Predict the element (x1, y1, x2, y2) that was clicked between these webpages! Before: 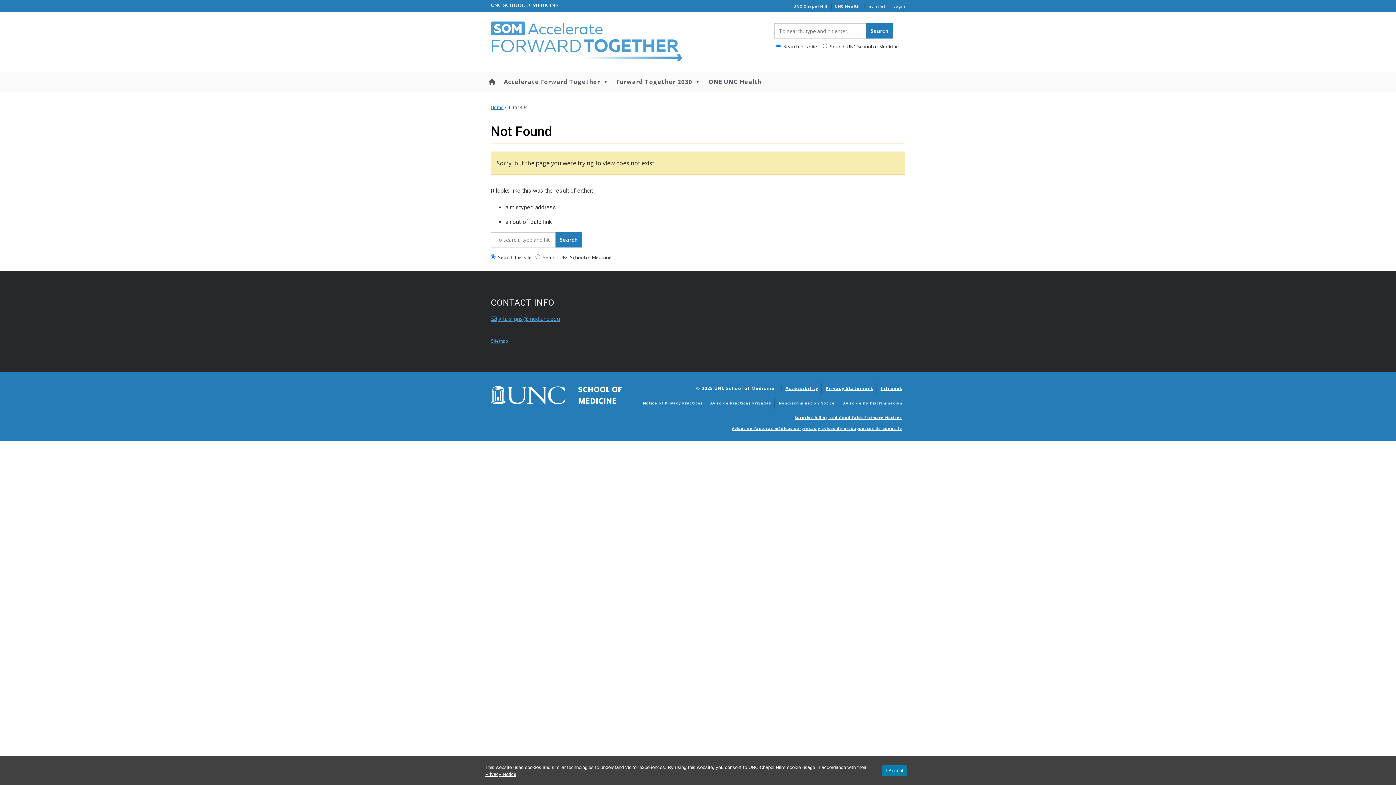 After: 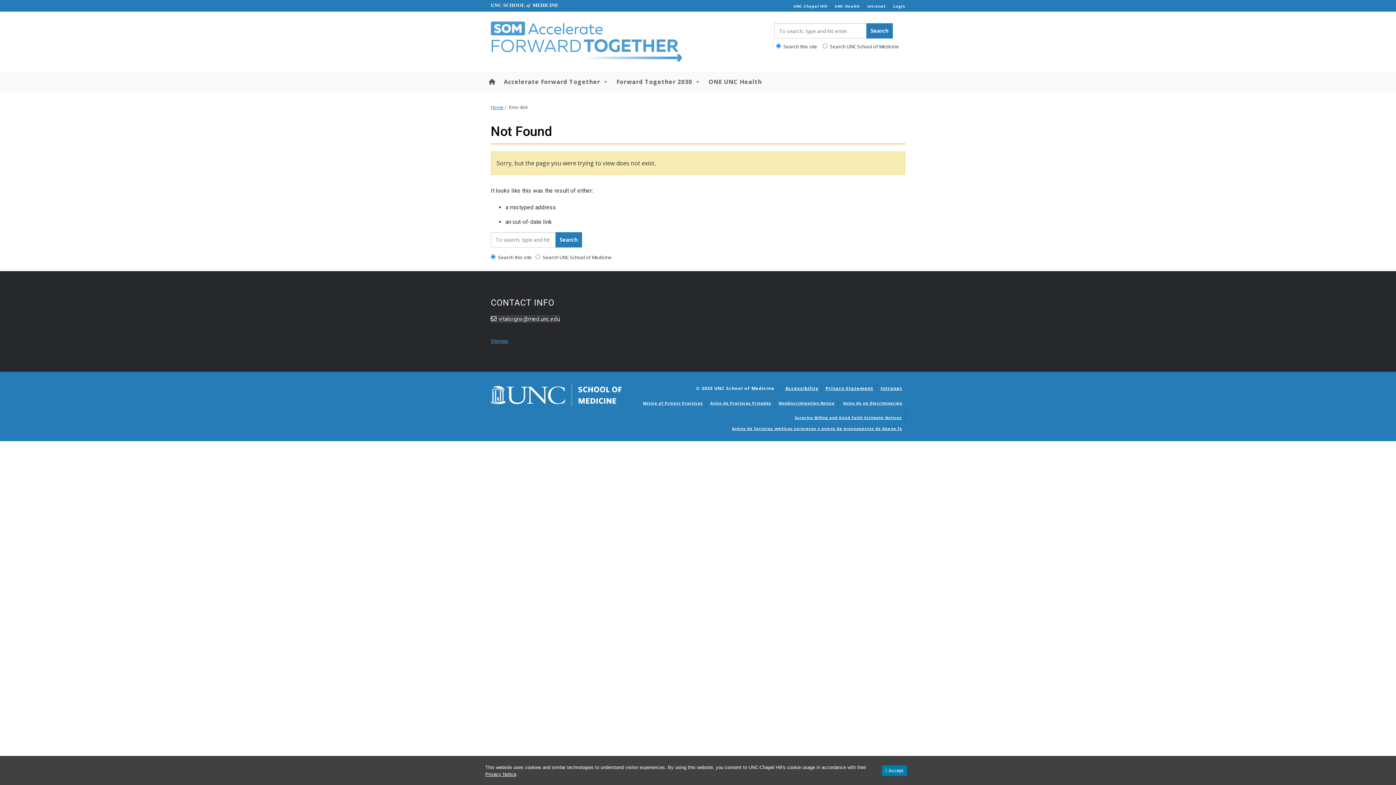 Action: label: vitalsigns@med.unc.edu bbox: (490, 315, 560, 322)